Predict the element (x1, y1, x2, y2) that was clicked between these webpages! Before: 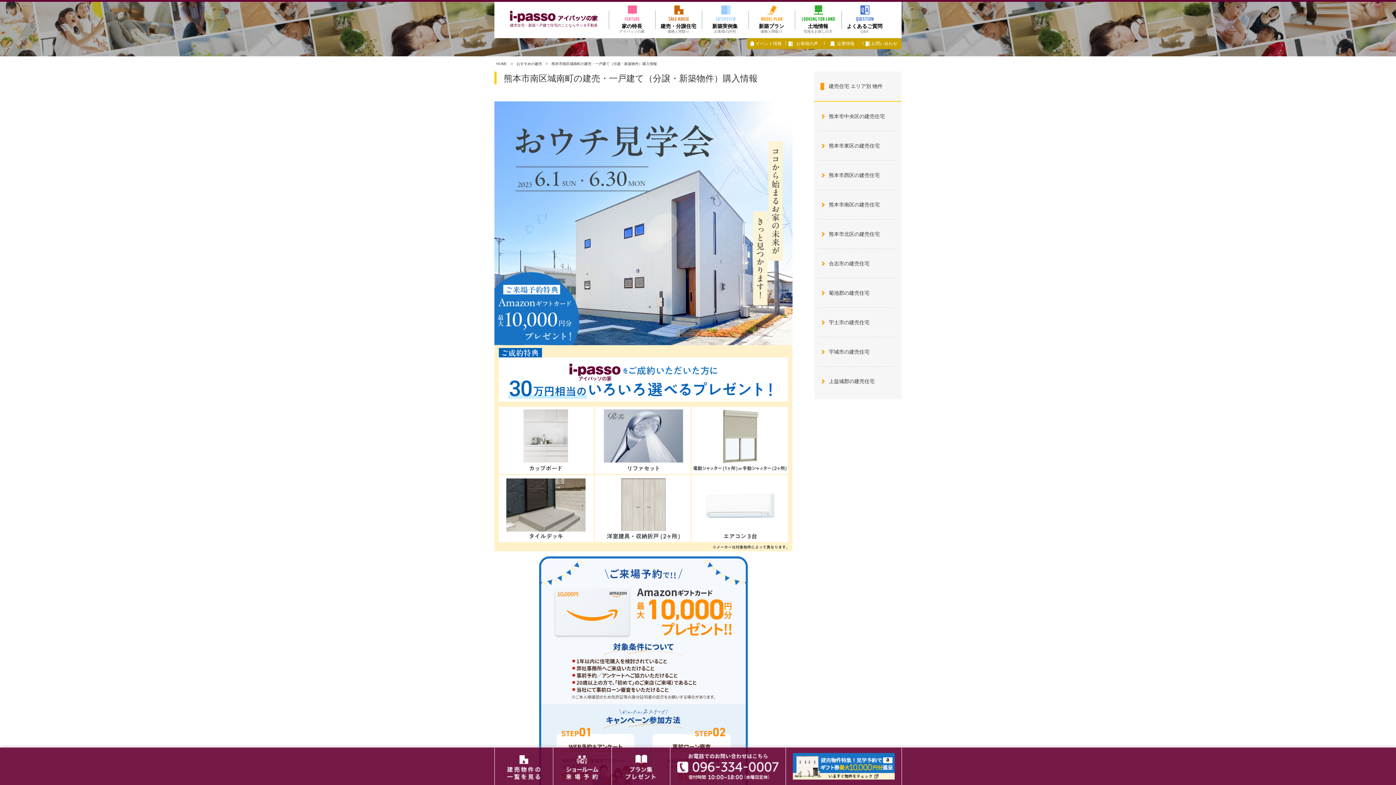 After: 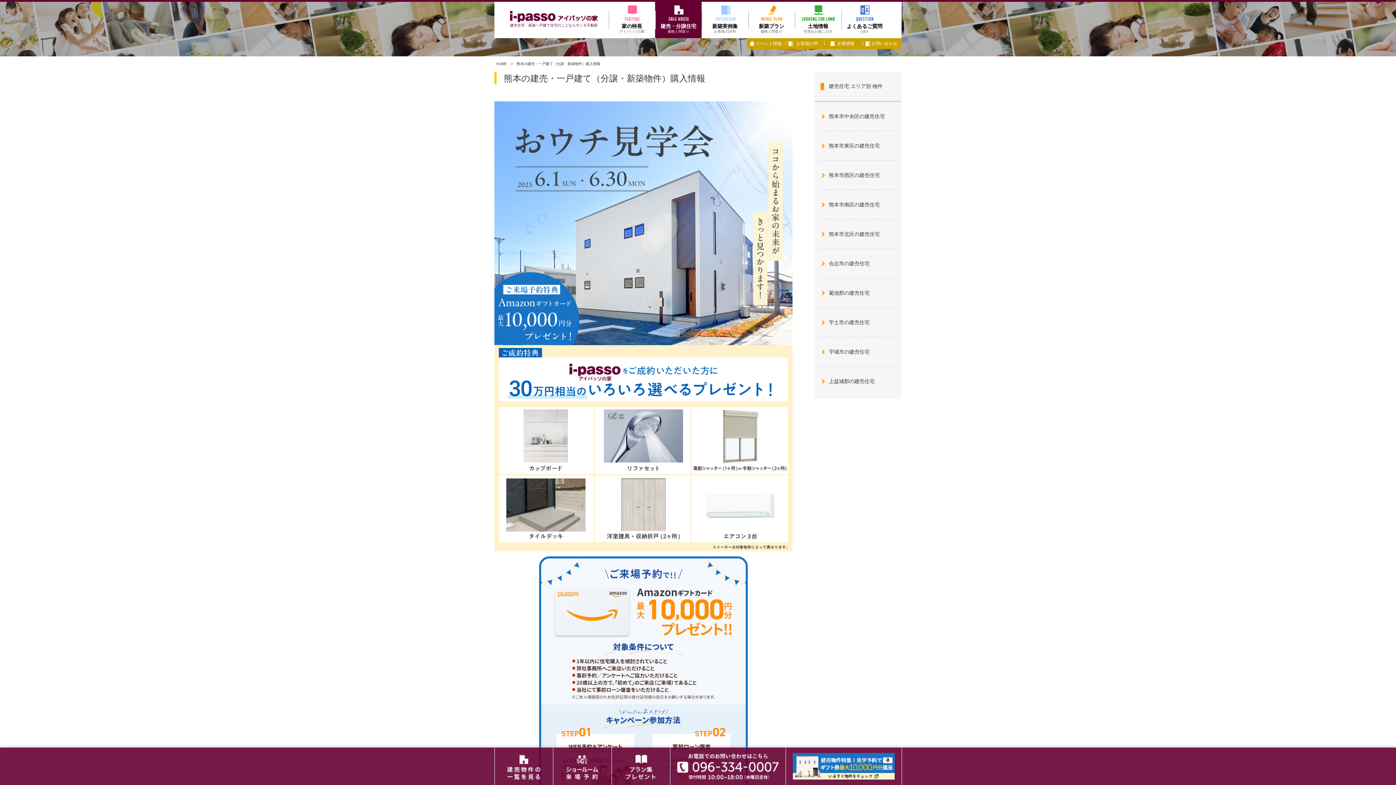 Action: bbox: (789, 753, 898, 780)